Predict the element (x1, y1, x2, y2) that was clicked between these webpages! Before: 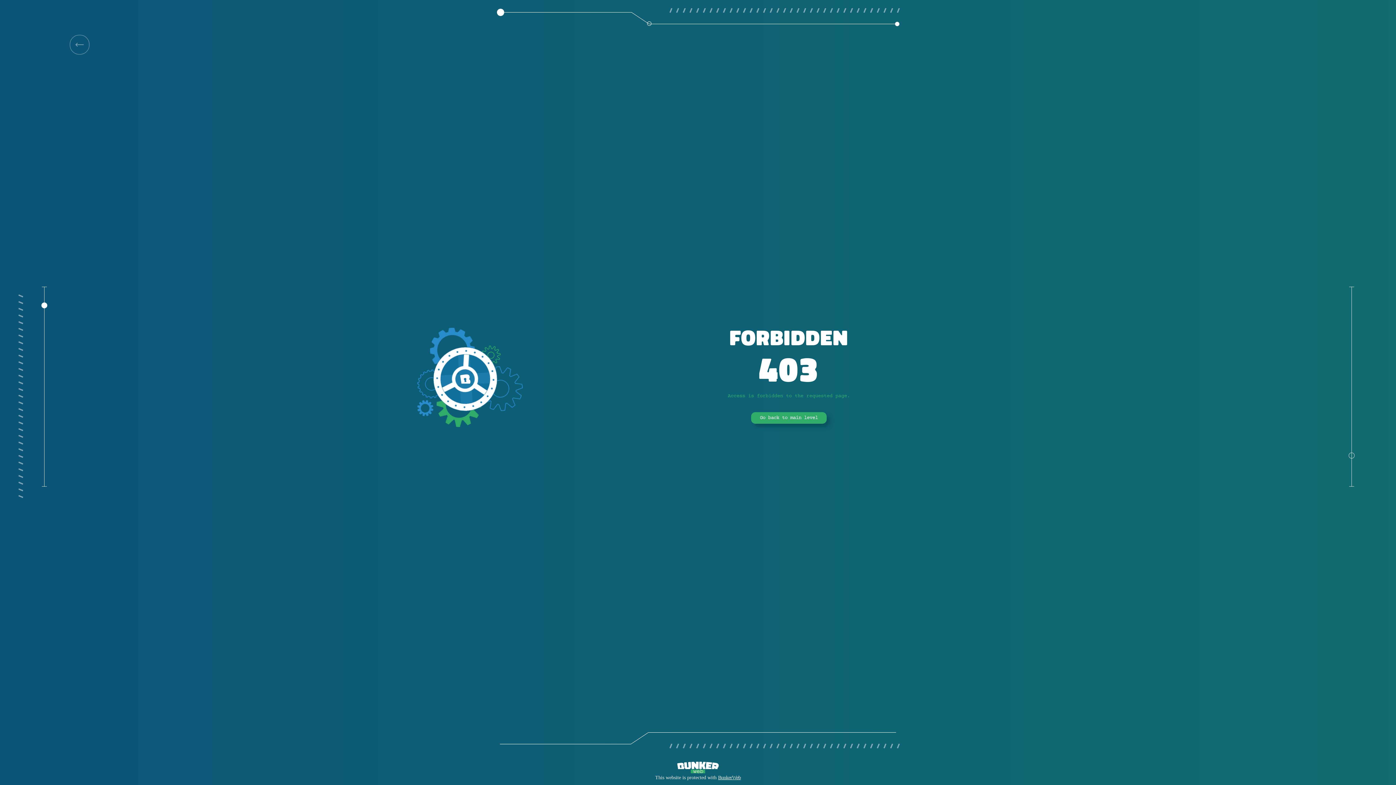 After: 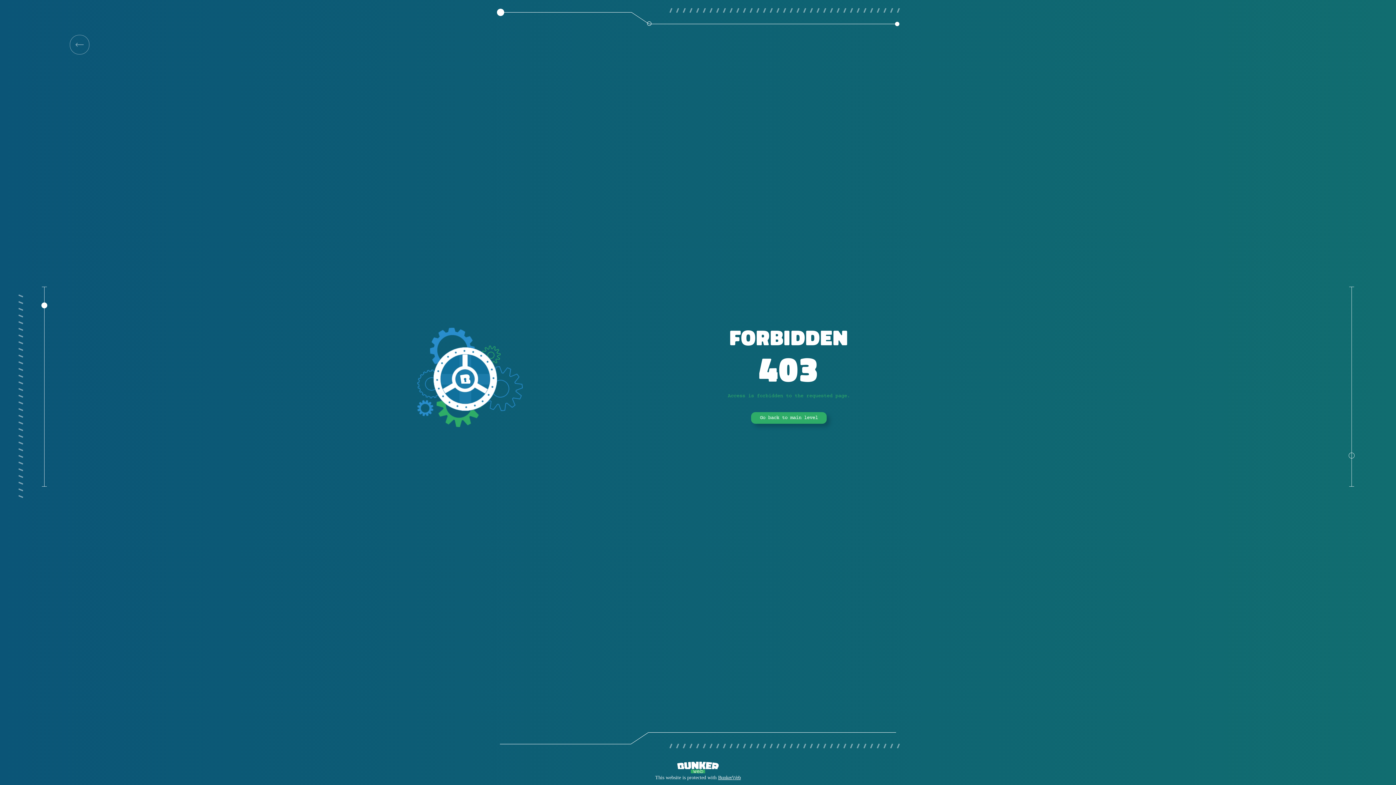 Action: label: Go back to main level bbox: (751, 412, 826, 424)